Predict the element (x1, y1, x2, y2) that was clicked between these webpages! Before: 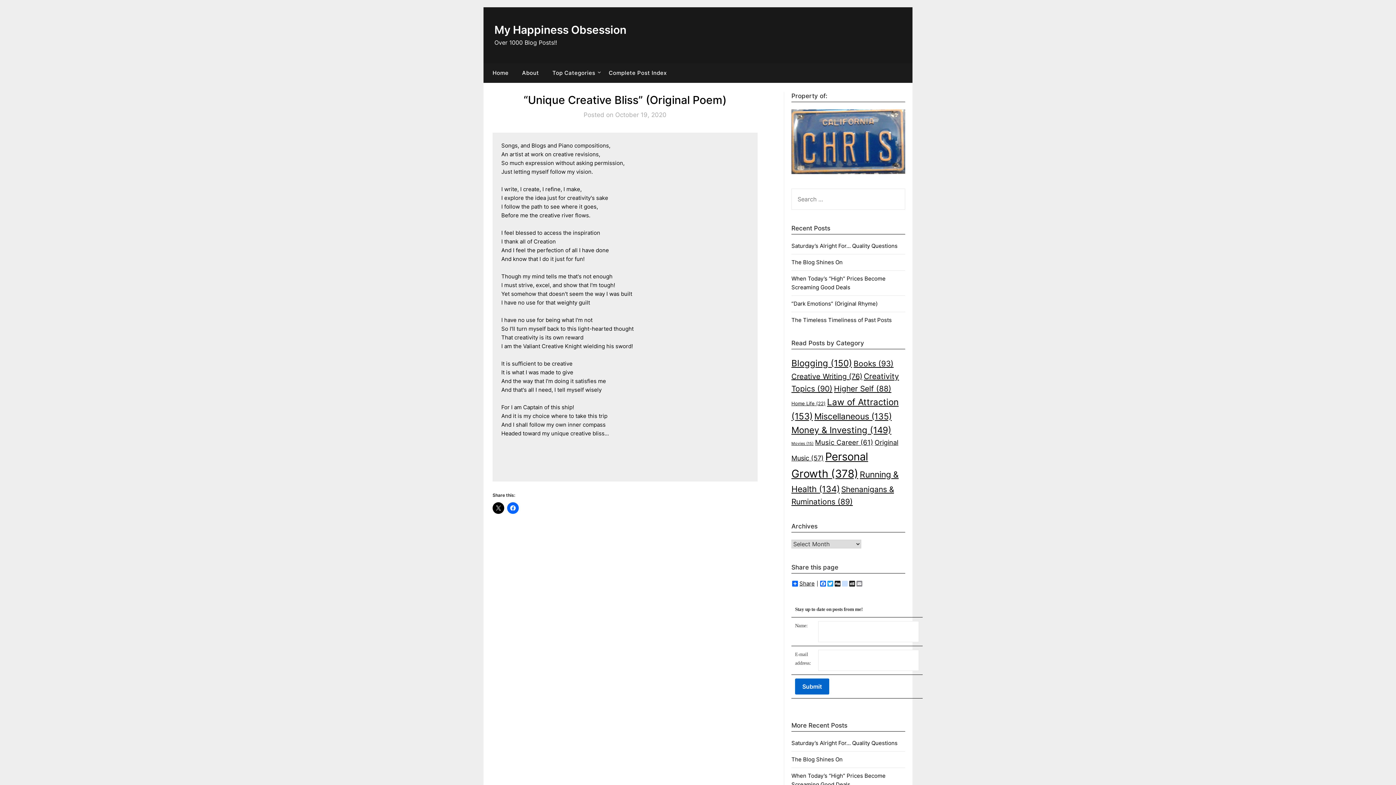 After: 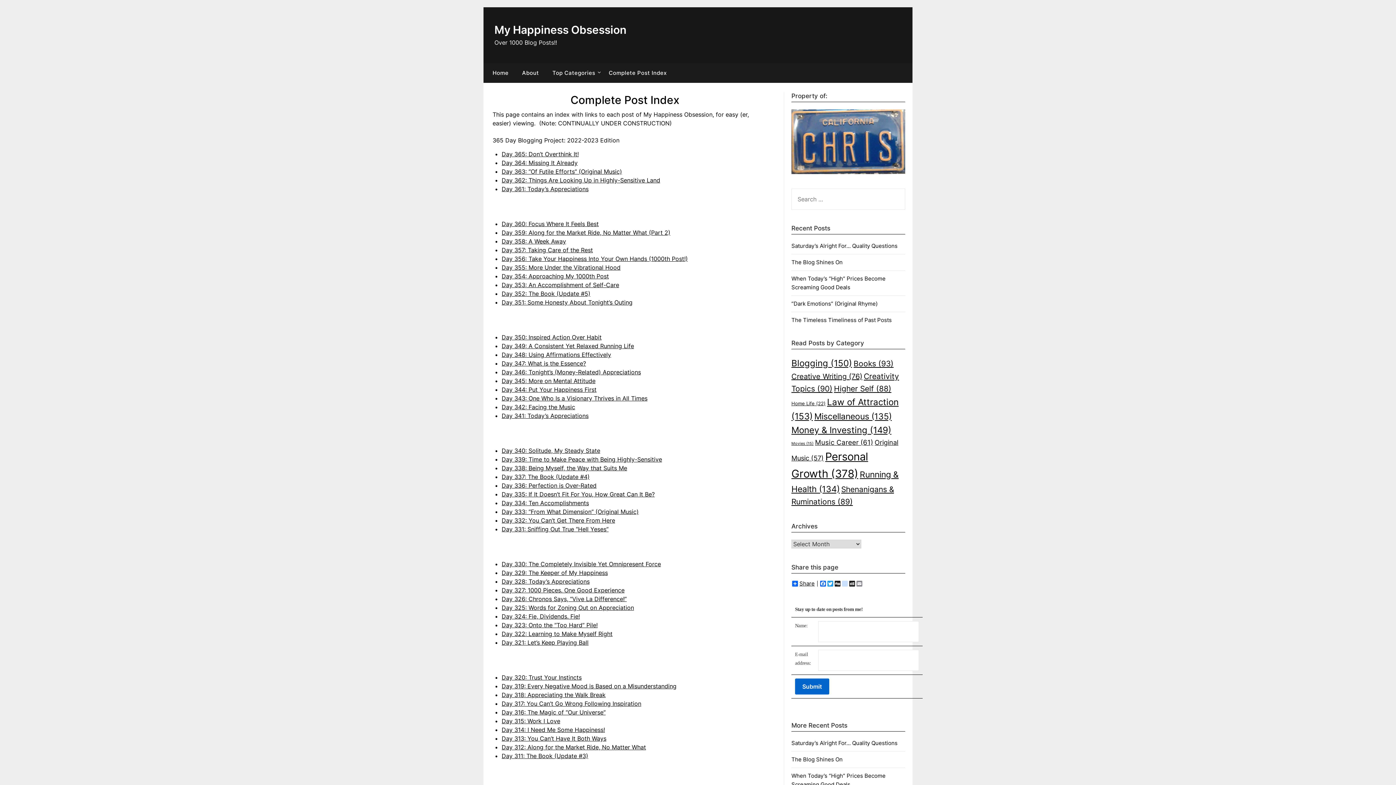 Action: bbox: (603, 63, 672, 82) label: Complete Post Index